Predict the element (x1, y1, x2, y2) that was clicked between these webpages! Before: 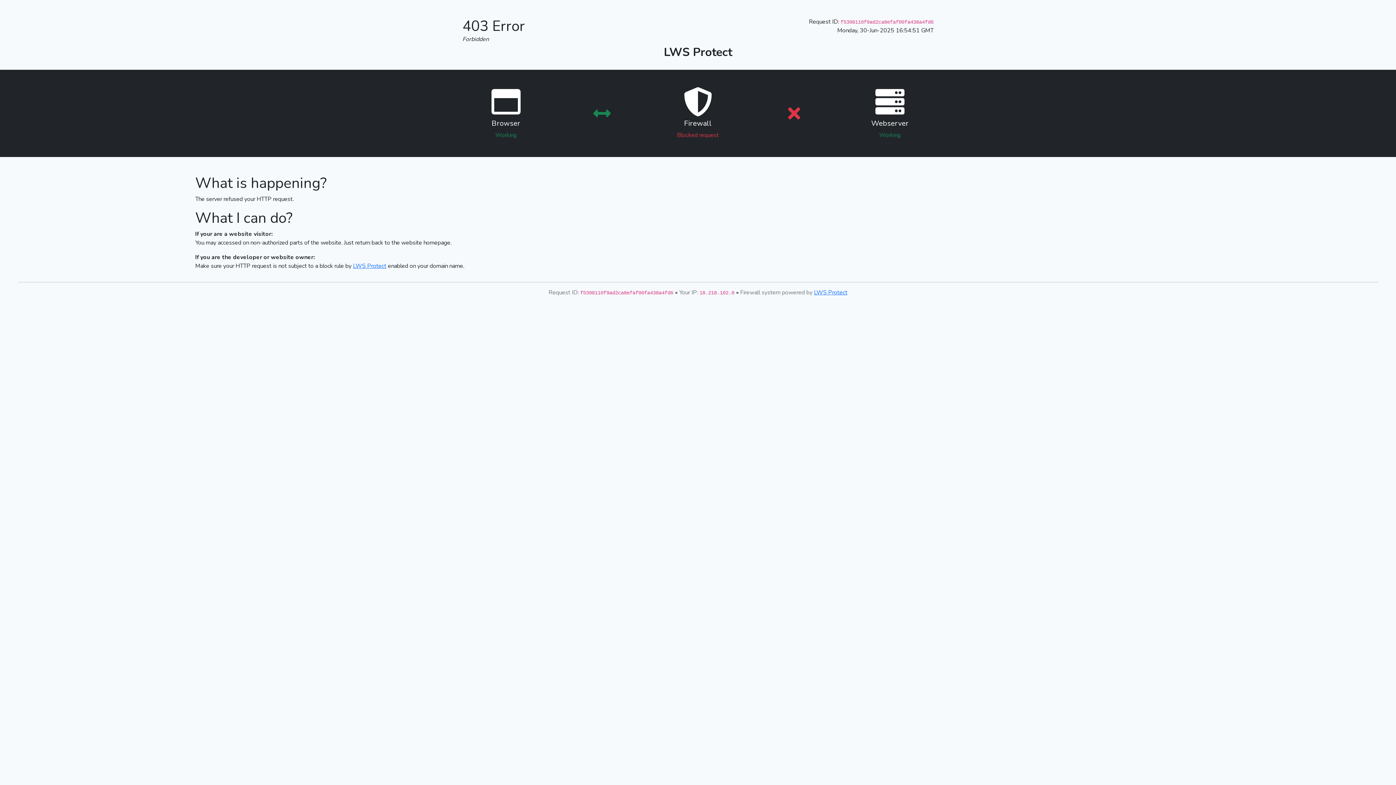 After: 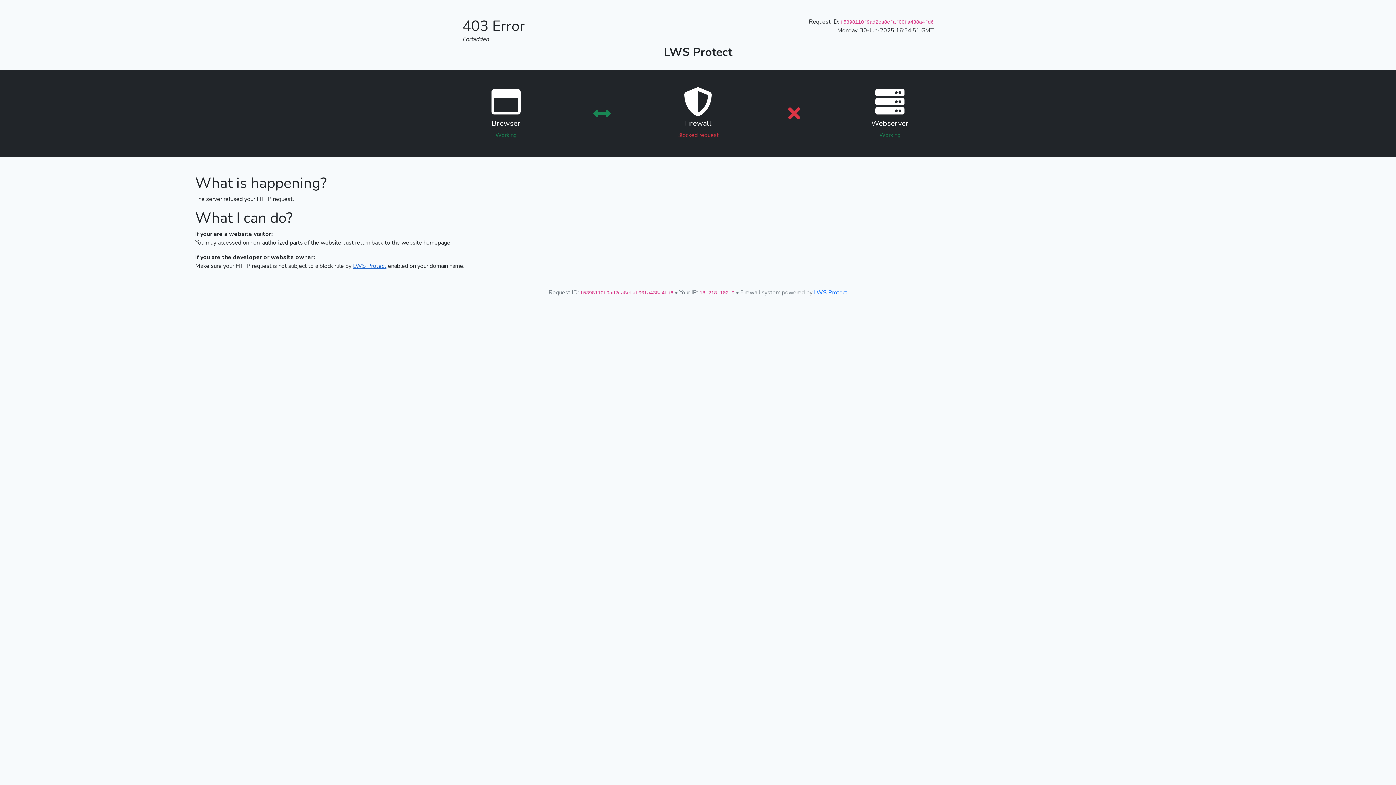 Action: bbox: (353, 262, 386, 270) label: LWS Protect